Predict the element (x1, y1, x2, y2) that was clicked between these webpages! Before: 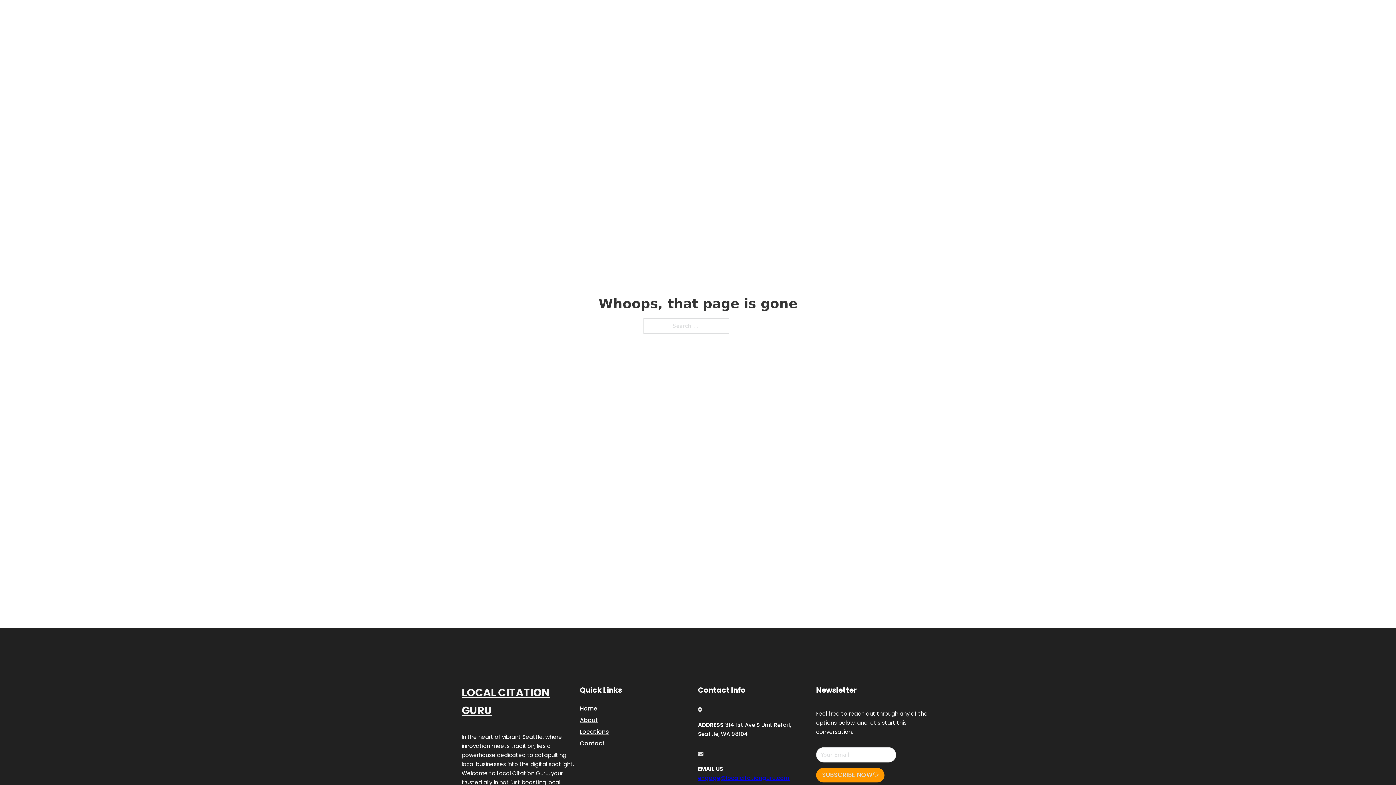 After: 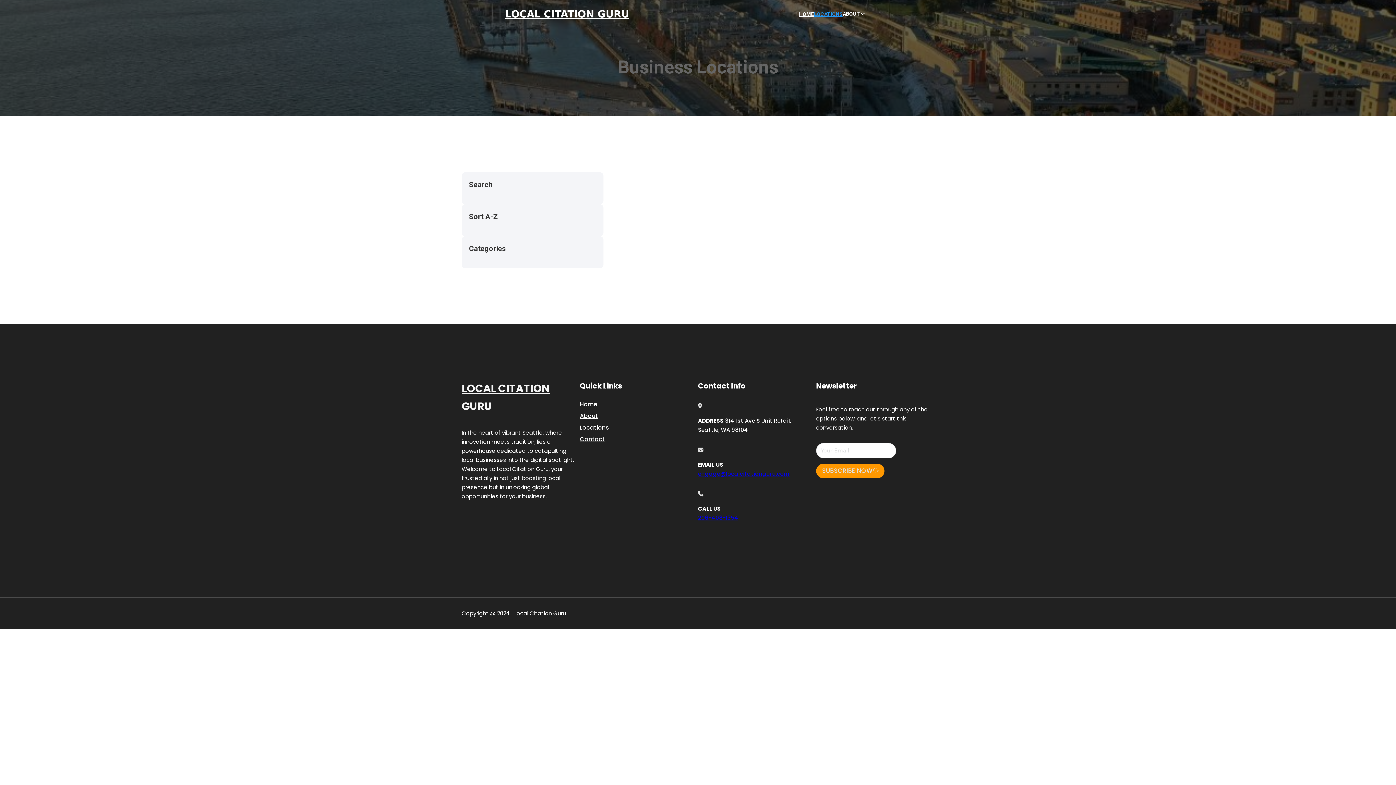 Action: label: LOCATIONS bbox: (814, 10, 842, 18)